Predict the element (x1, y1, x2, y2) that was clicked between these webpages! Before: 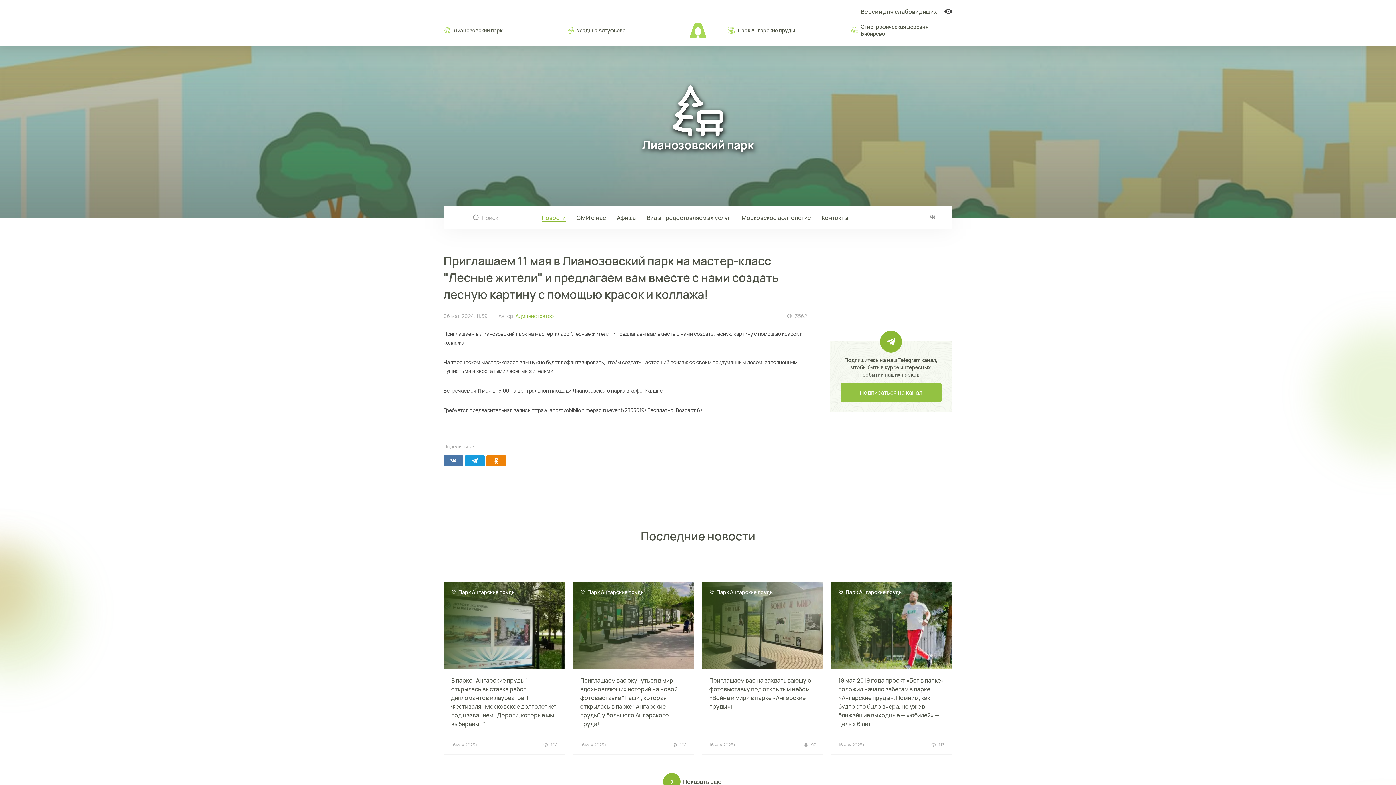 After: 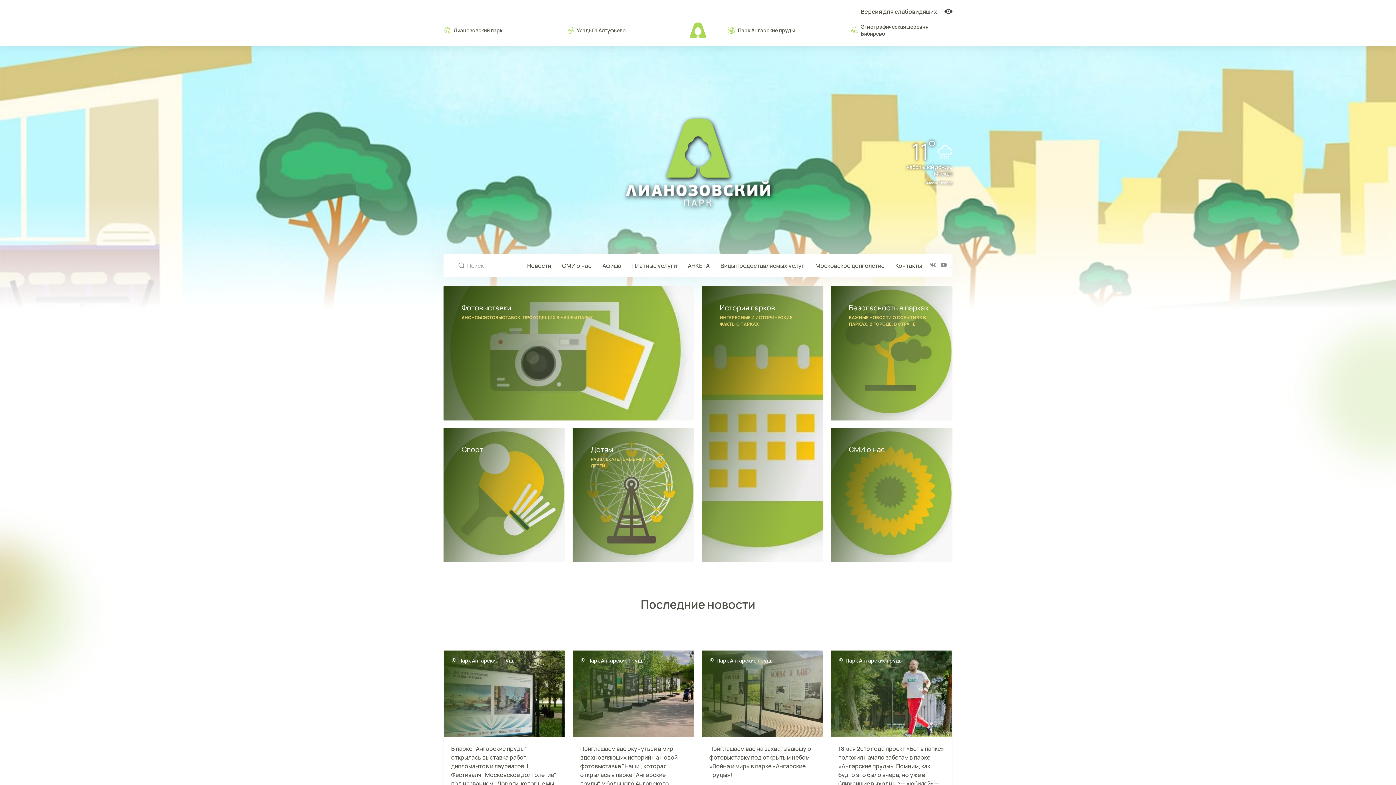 Action: bbox: (688, 20, 708, 40)